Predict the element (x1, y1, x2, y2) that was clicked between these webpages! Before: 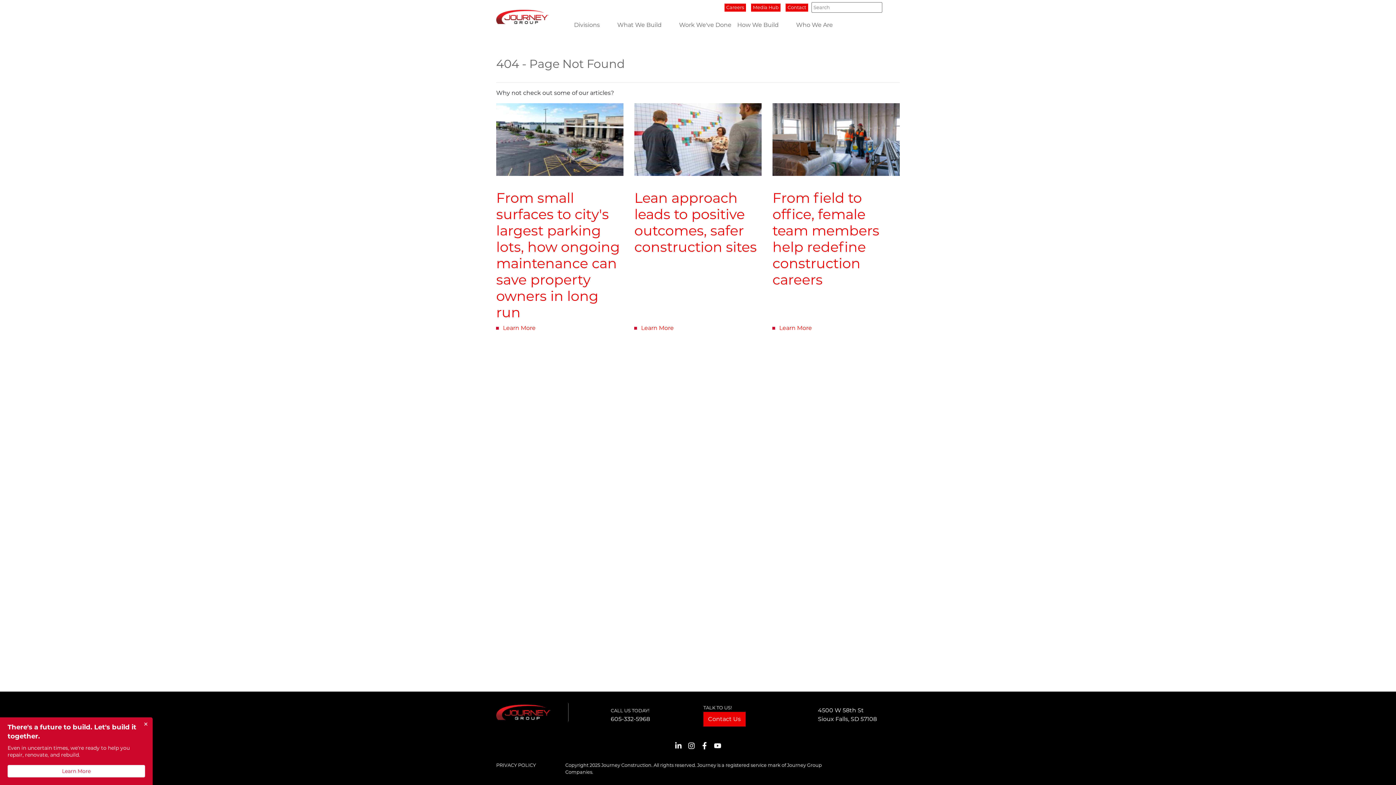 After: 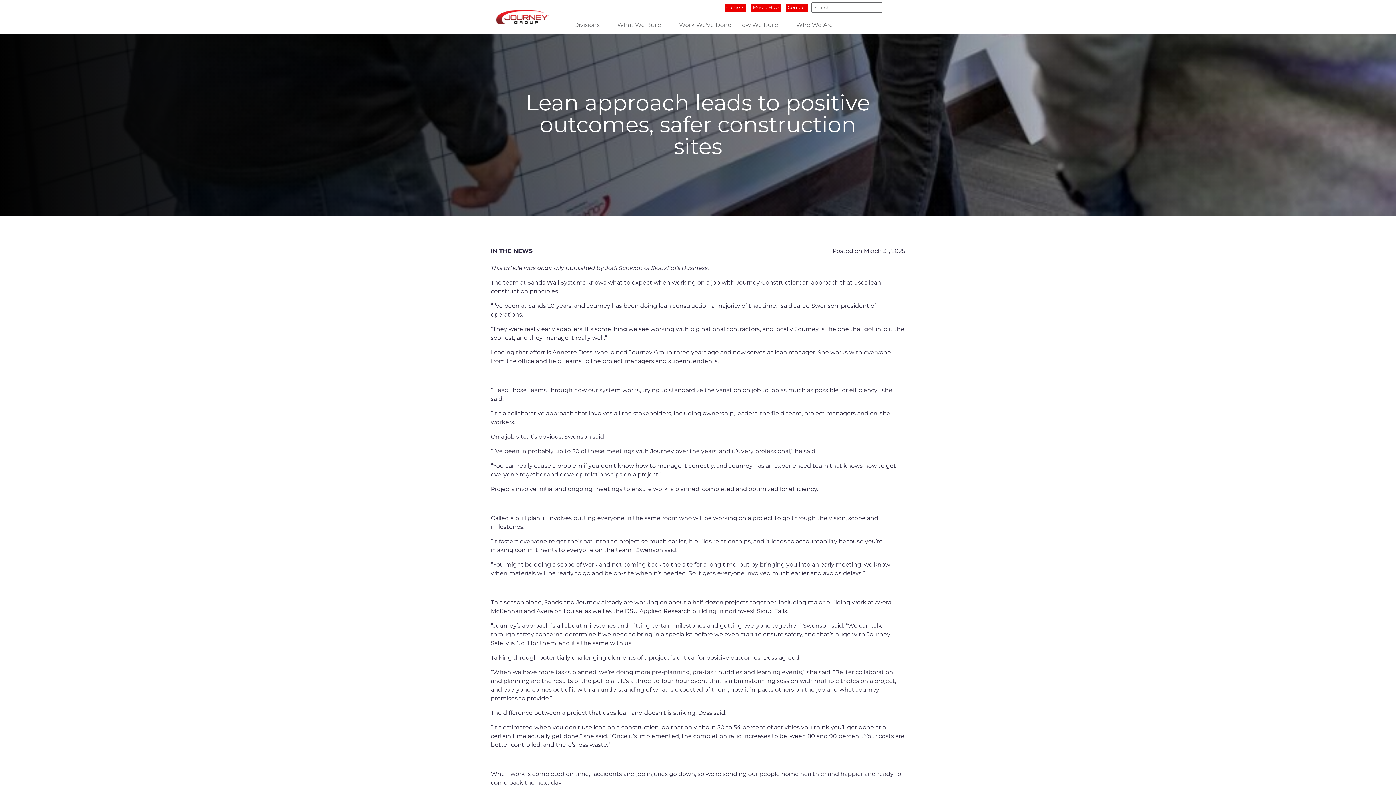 Action: label: Learn More bbox: (641, 324, 673, 332)